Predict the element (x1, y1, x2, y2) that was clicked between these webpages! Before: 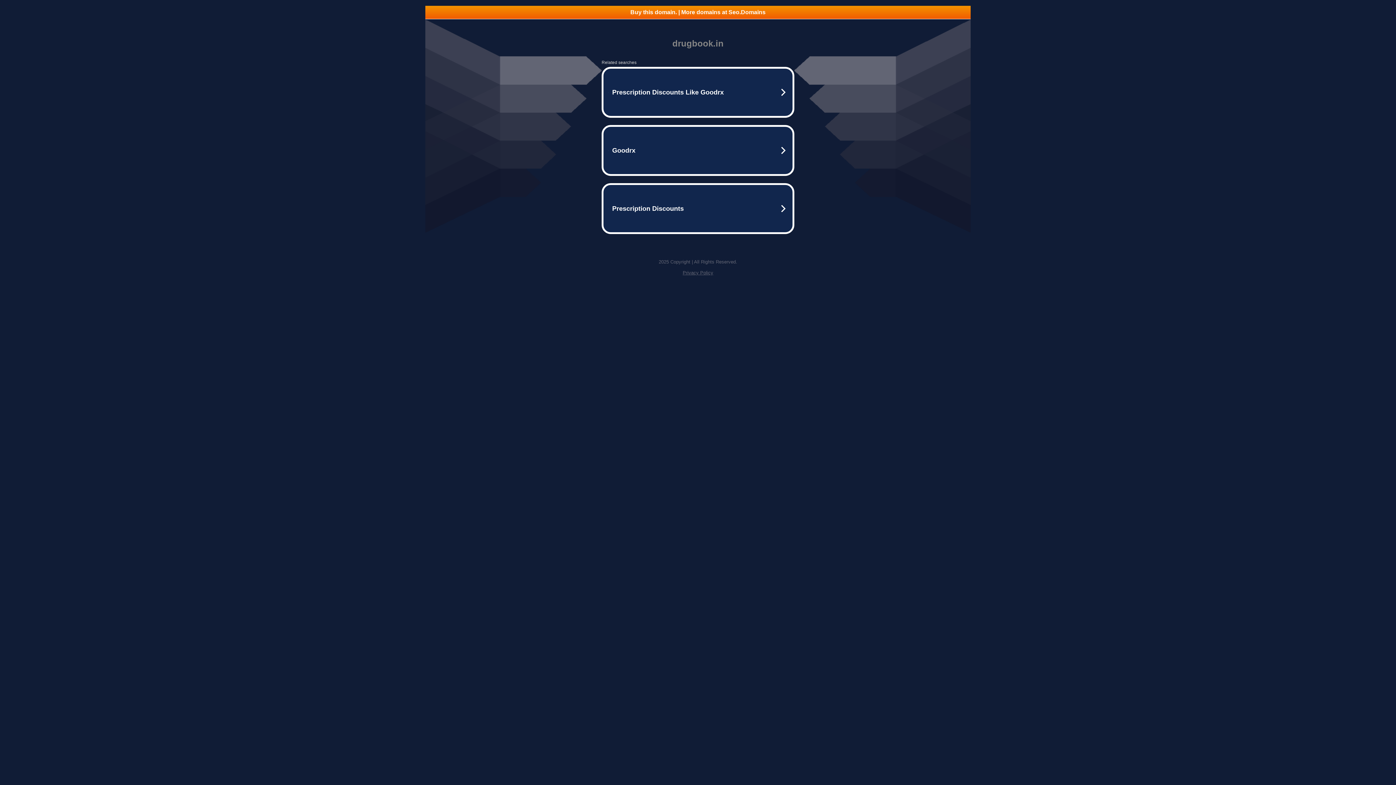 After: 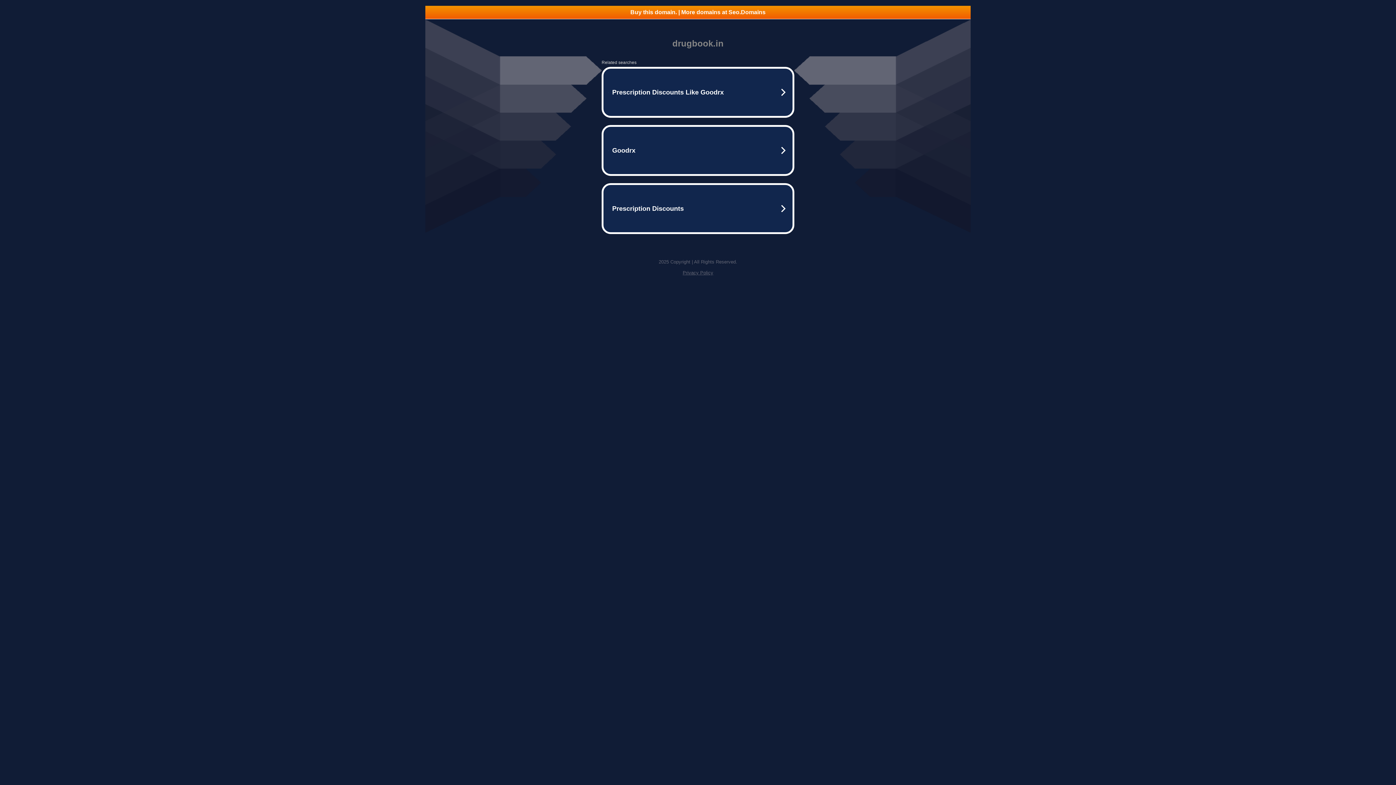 Action: bbox: (425, 5, 970, 18) label: Buy this domain. | More domains at Seo.Domains